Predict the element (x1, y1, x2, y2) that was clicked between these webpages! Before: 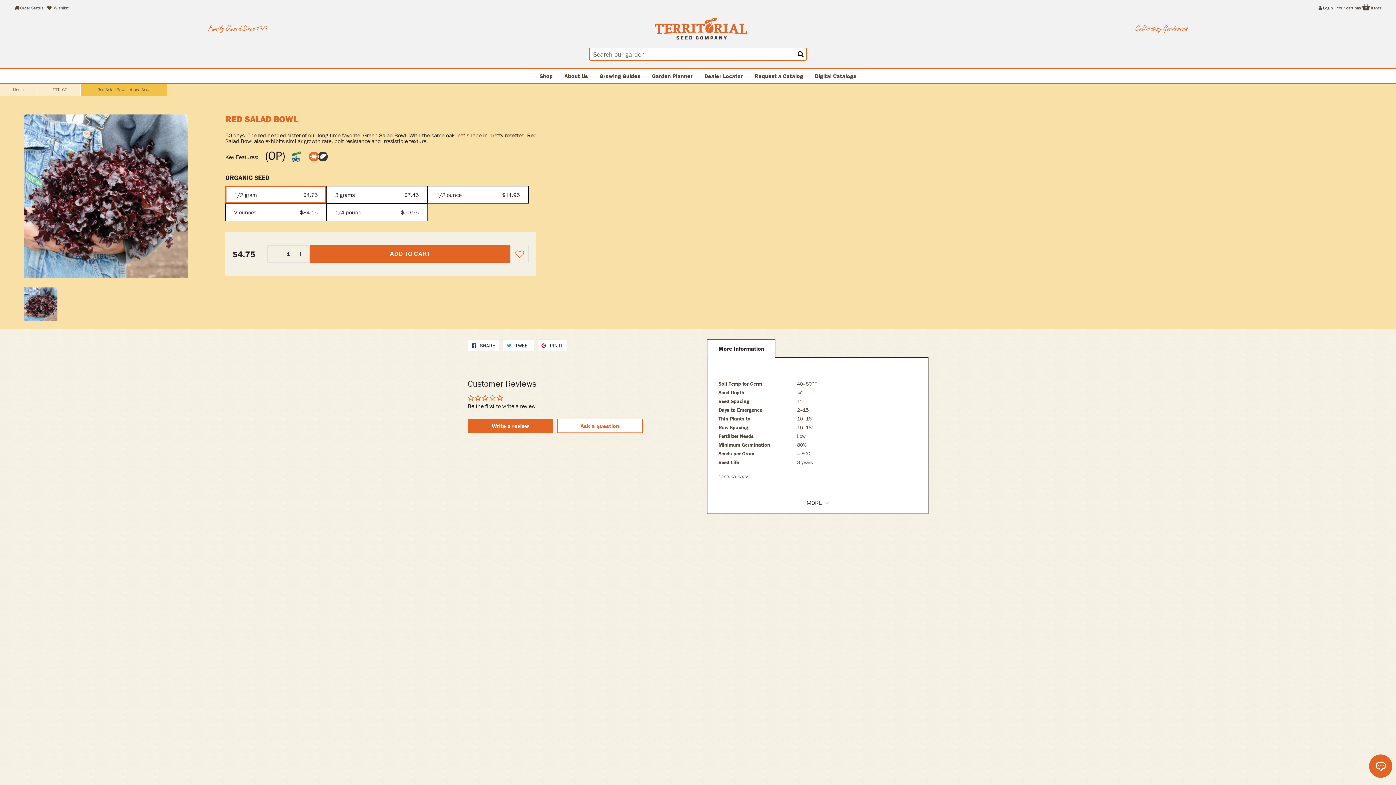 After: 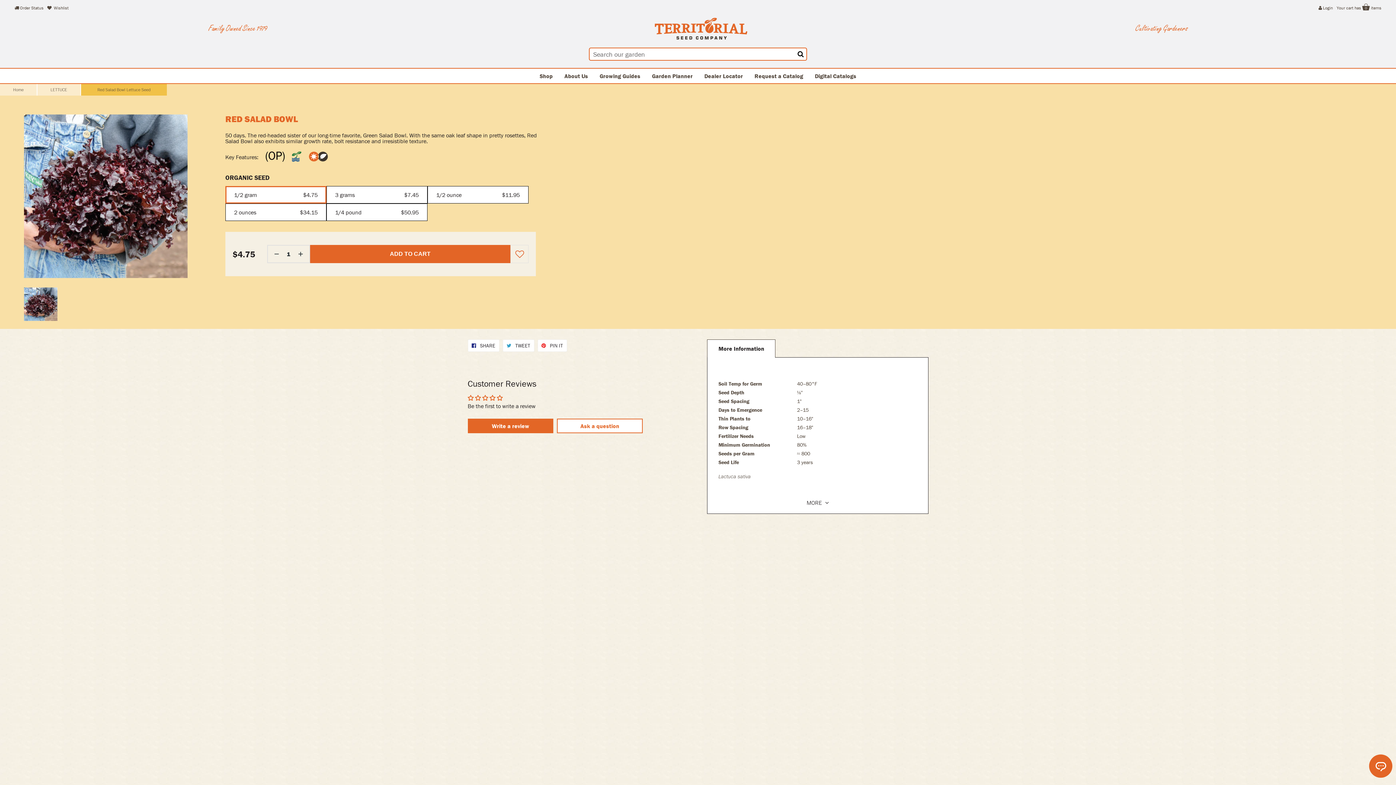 Action: label: Share bbox: (467, 339, 499, 352)